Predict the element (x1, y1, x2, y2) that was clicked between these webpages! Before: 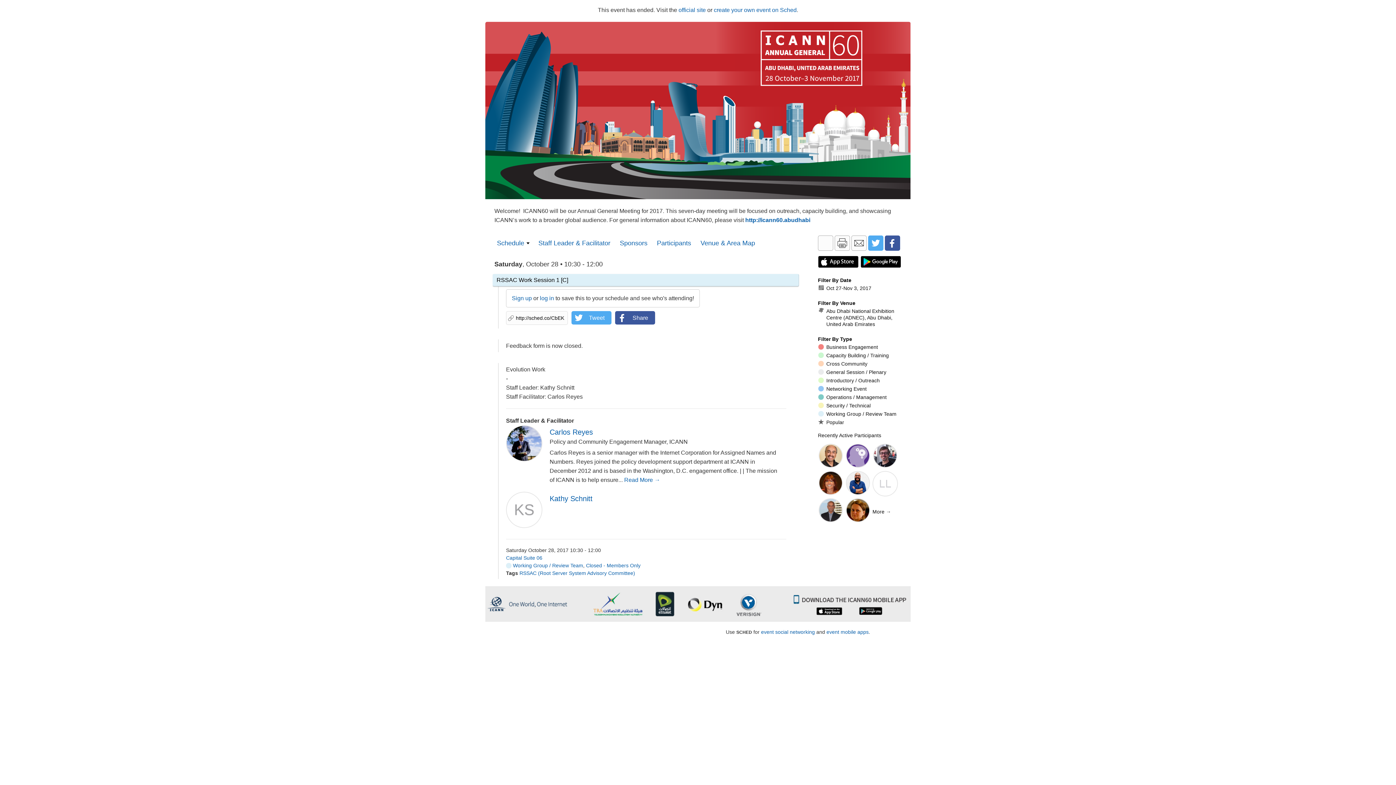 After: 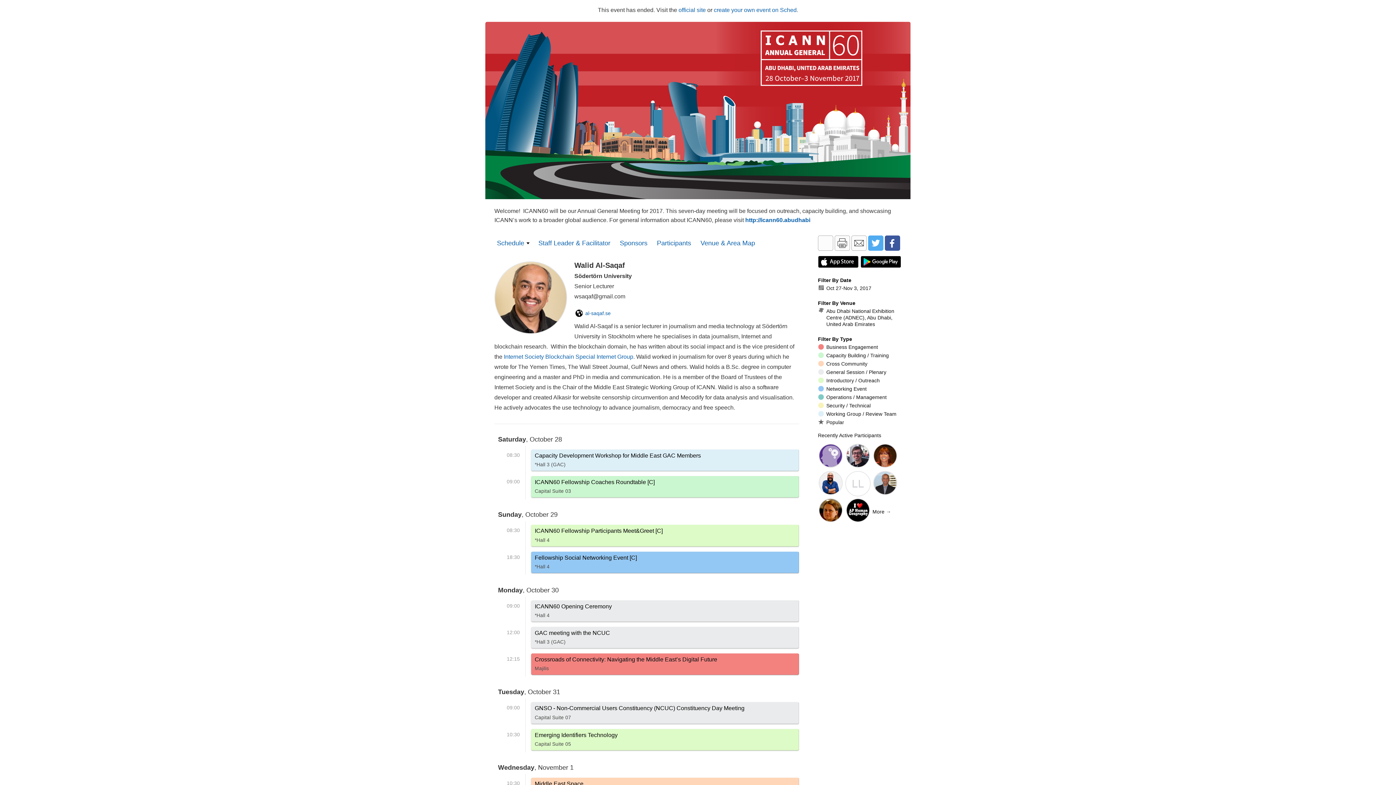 Action: label: Walid Al-Saqaf bbox: (818, 444, 843, 469)